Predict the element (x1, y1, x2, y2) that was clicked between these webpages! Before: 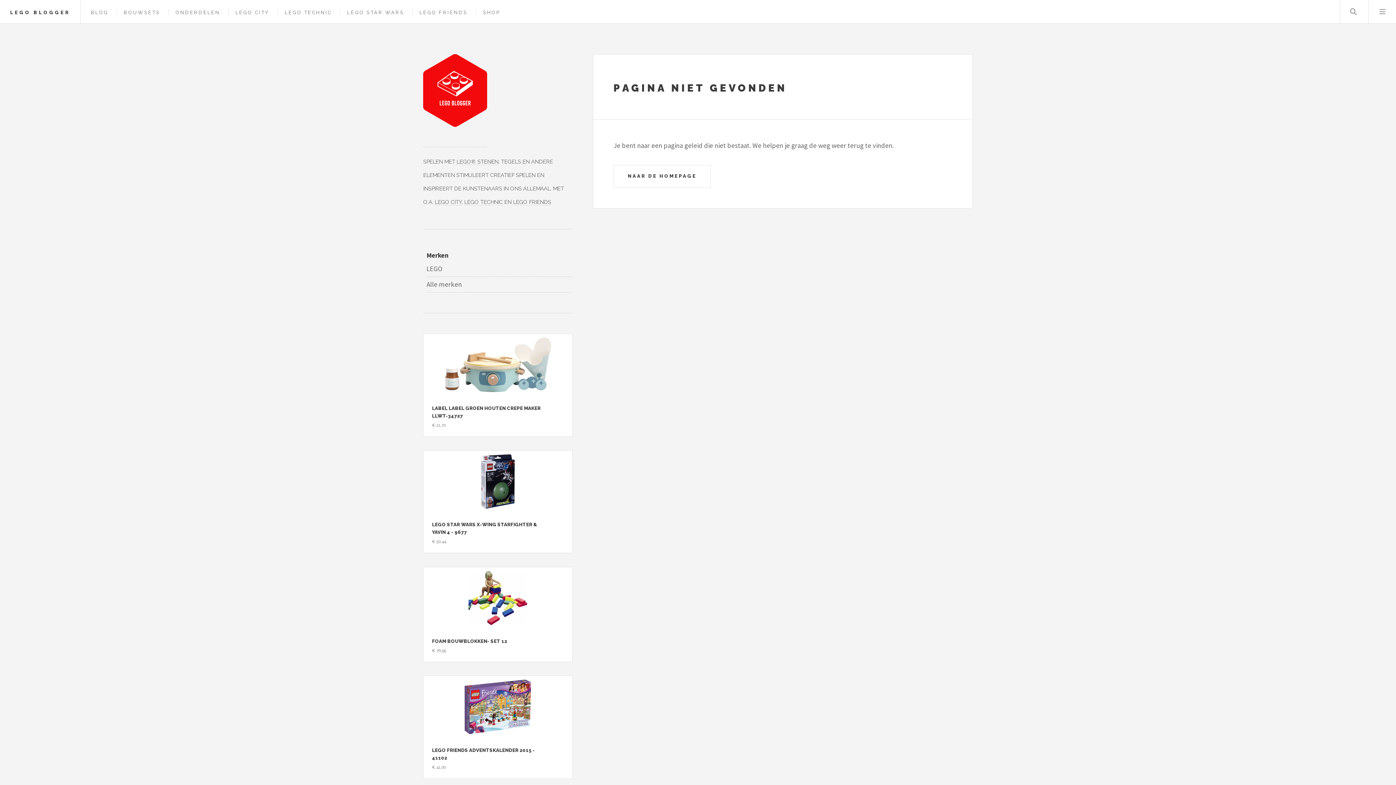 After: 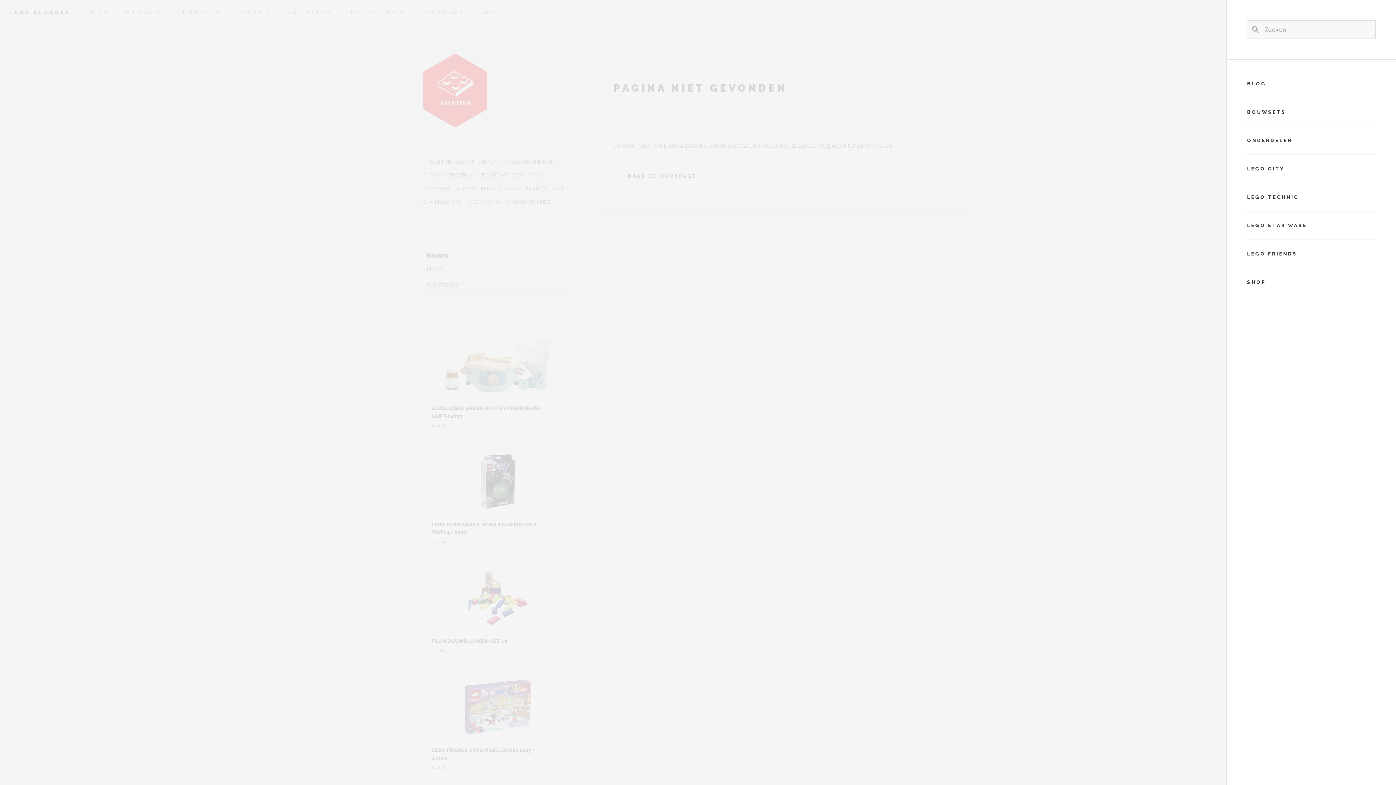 Action: label: Menu bbox: (1369, 0, 1396, 23)